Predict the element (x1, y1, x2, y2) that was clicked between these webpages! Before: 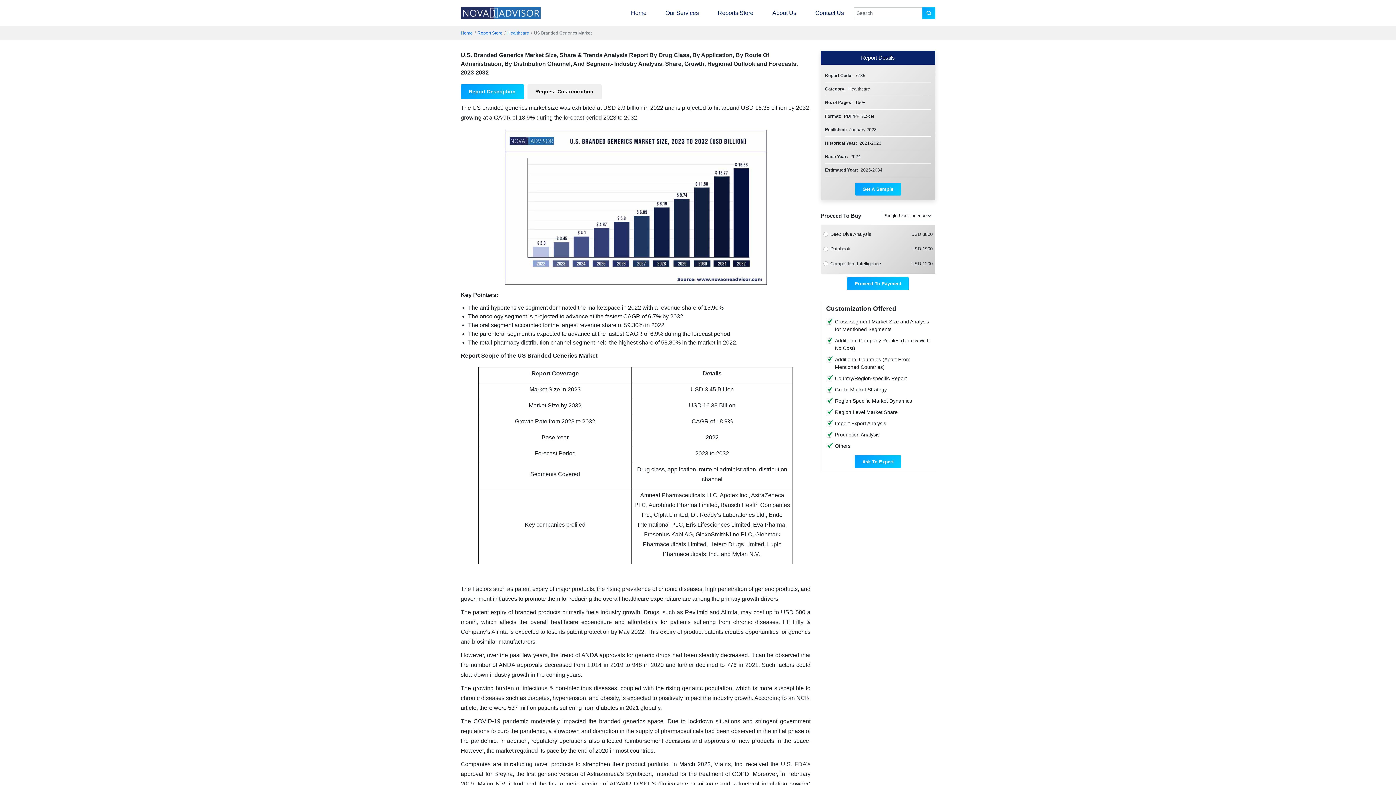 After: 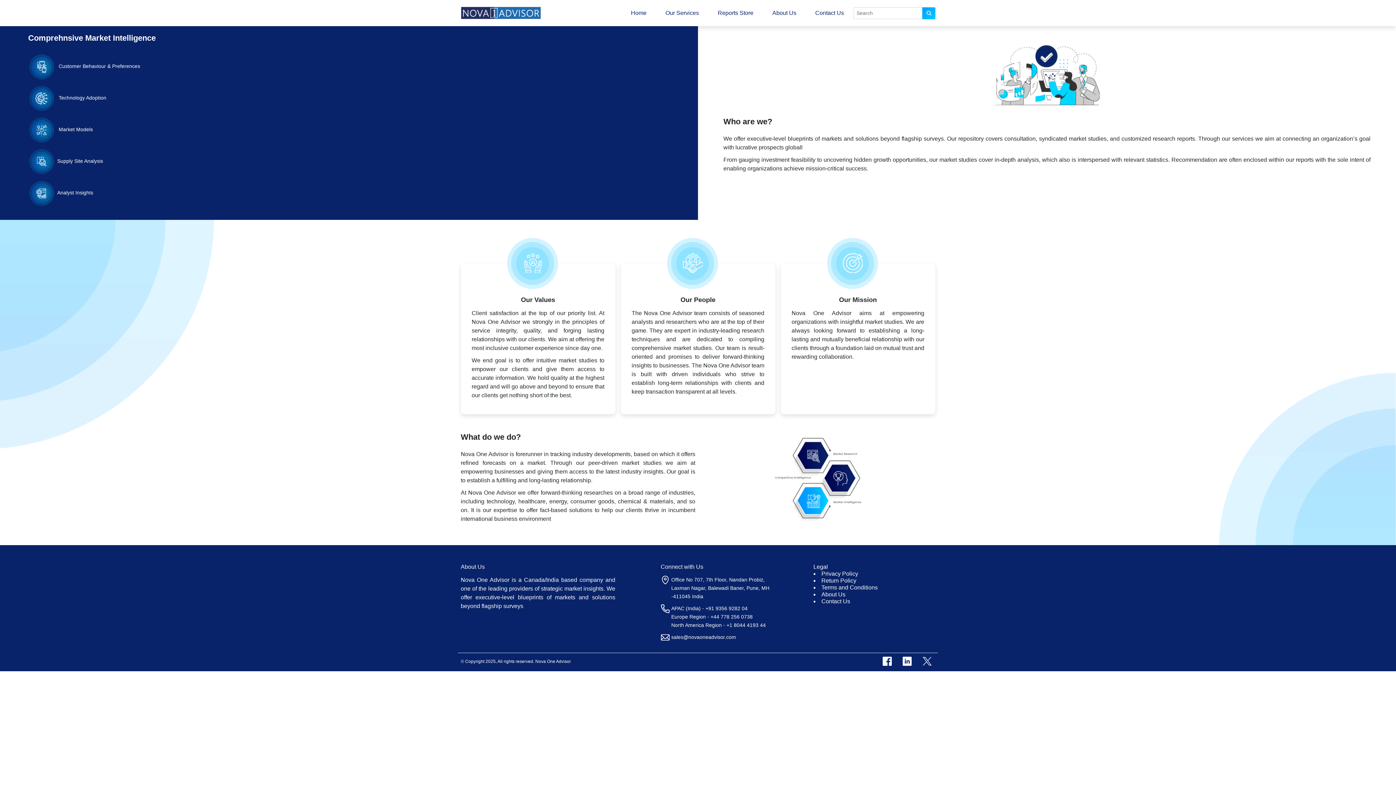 Action: bbox: (763, 5, 806, 21) label: About Us